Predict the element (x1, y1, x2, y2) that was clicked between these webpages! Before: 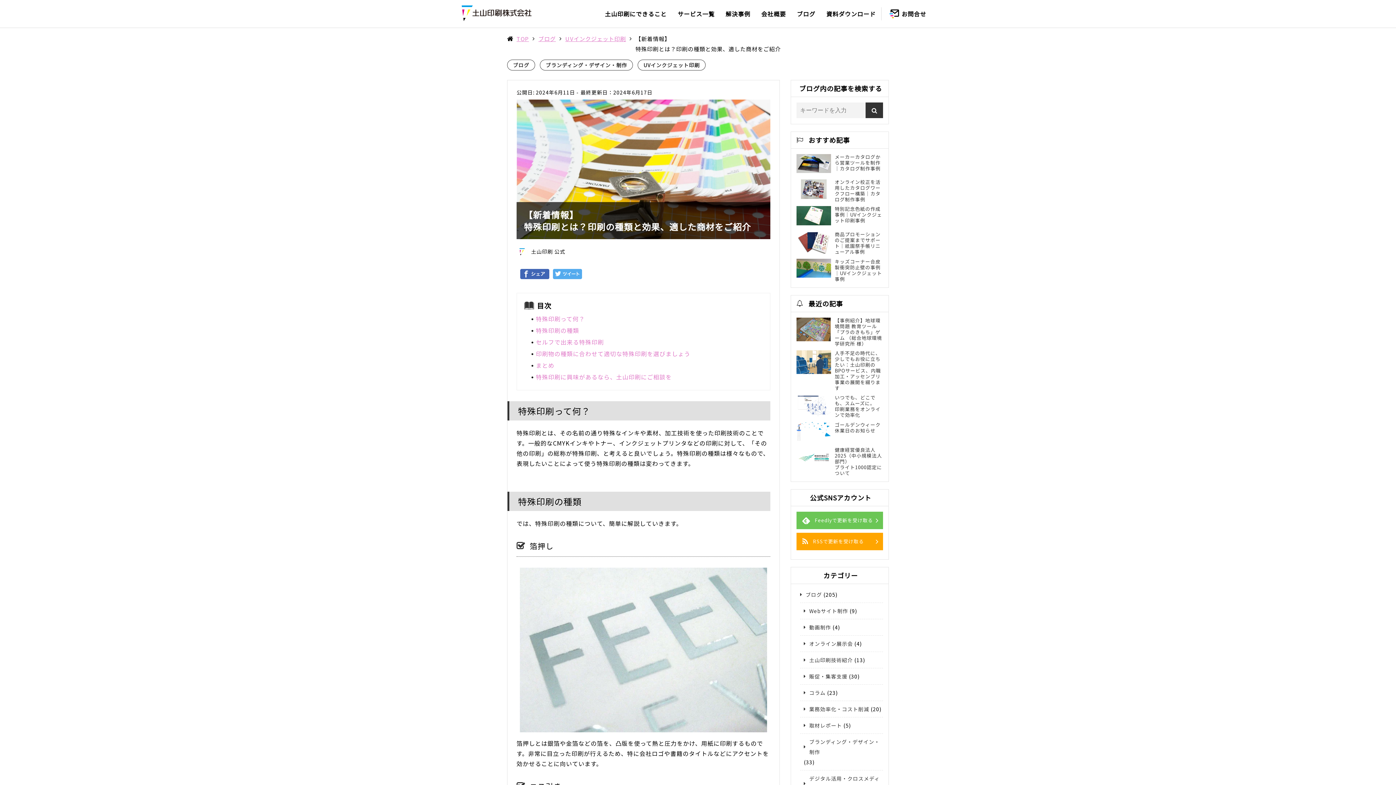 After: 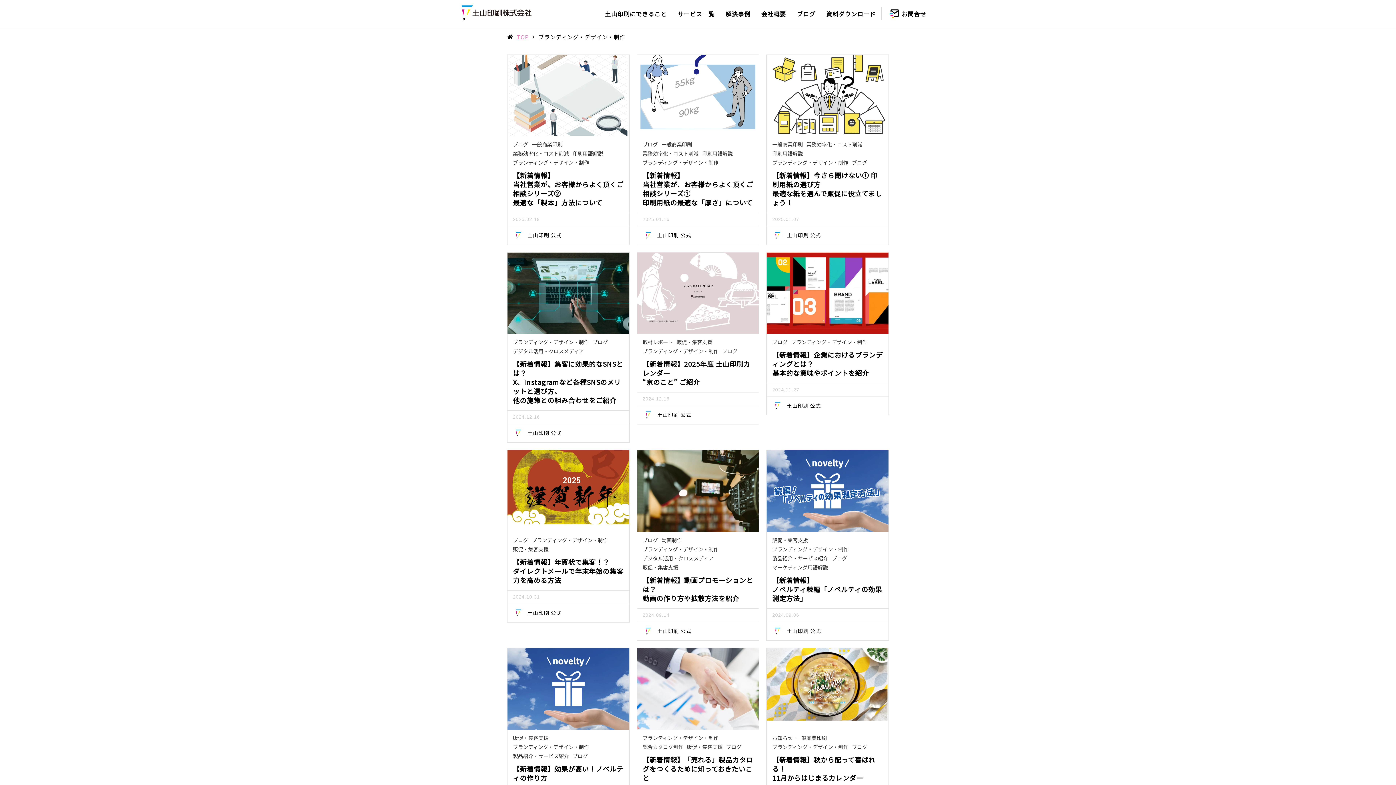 Action: label: ブランディング・デザイン・制作 bbox: (804, 737, 883, 757)